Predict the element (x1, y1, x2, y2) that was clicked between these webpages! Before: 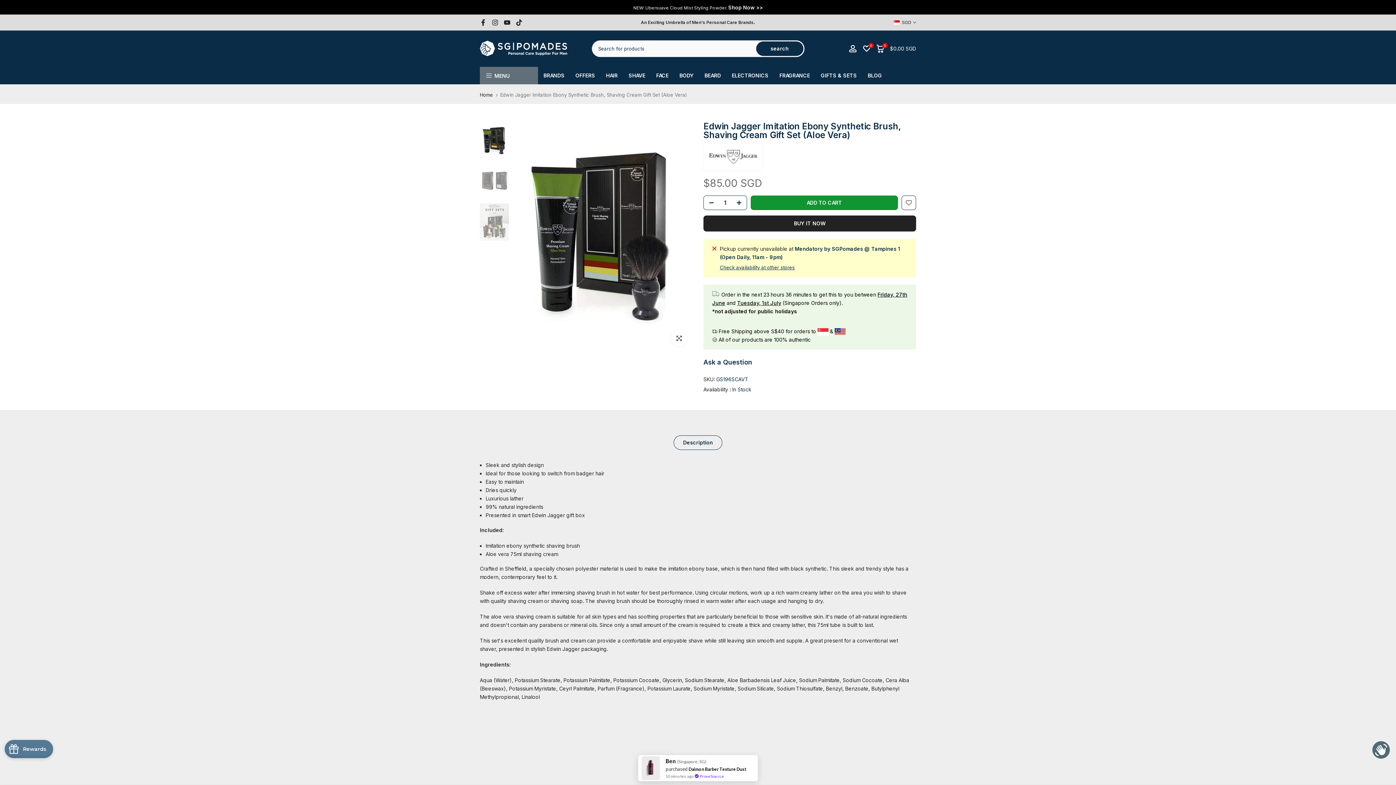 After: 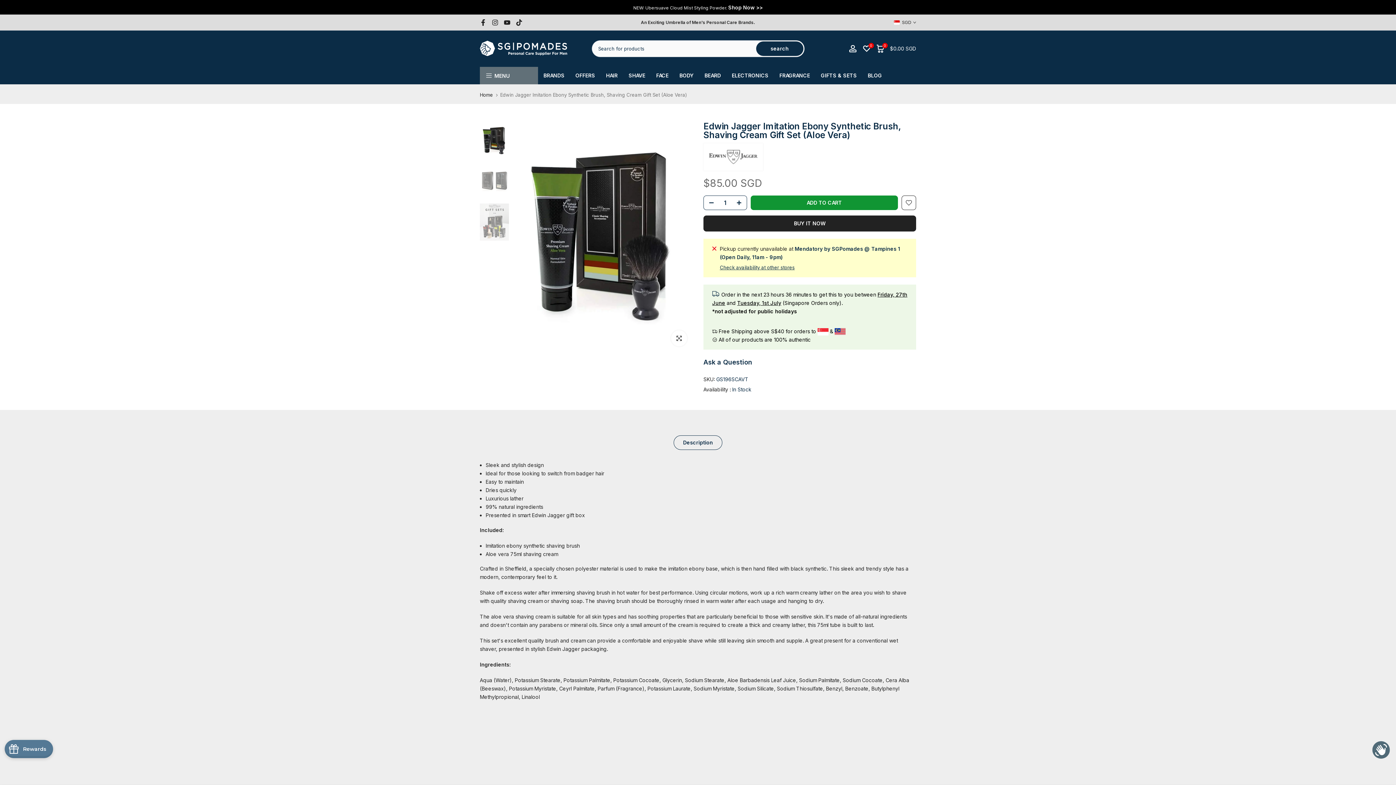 Action: label: Description bbox: (673, 435, 722, 450)